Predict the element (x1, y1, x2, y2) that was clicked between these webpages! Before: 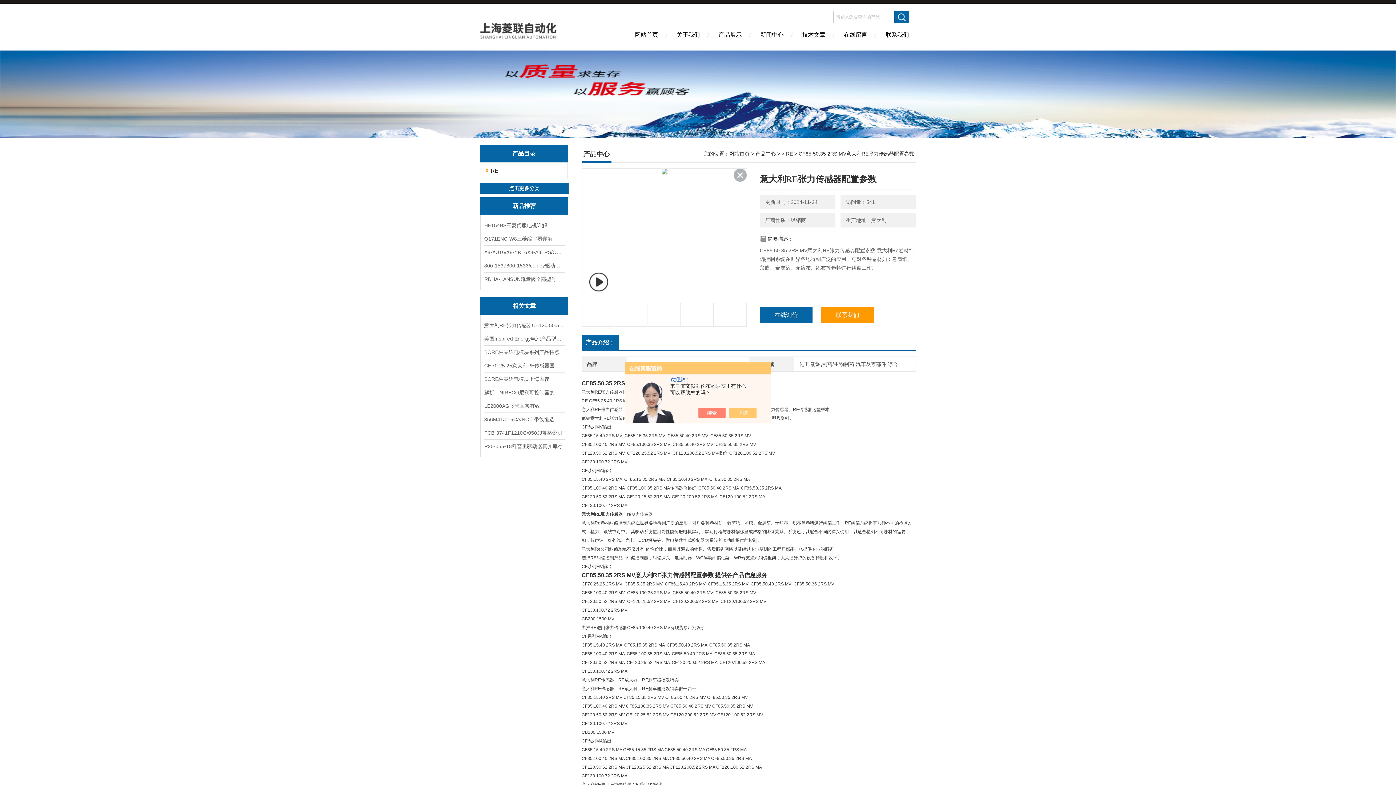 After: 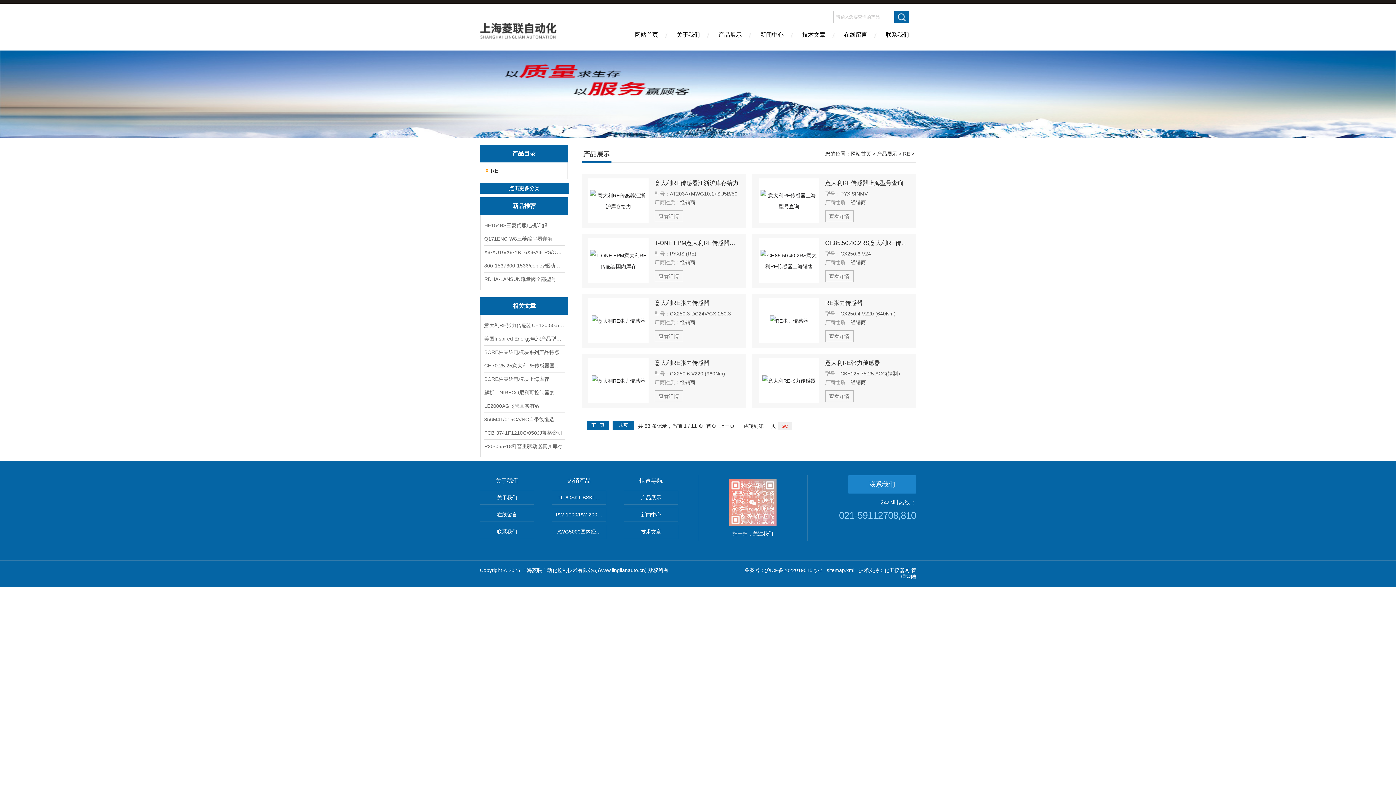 Action: label: RE bbox: (786, 150, 793, 156)